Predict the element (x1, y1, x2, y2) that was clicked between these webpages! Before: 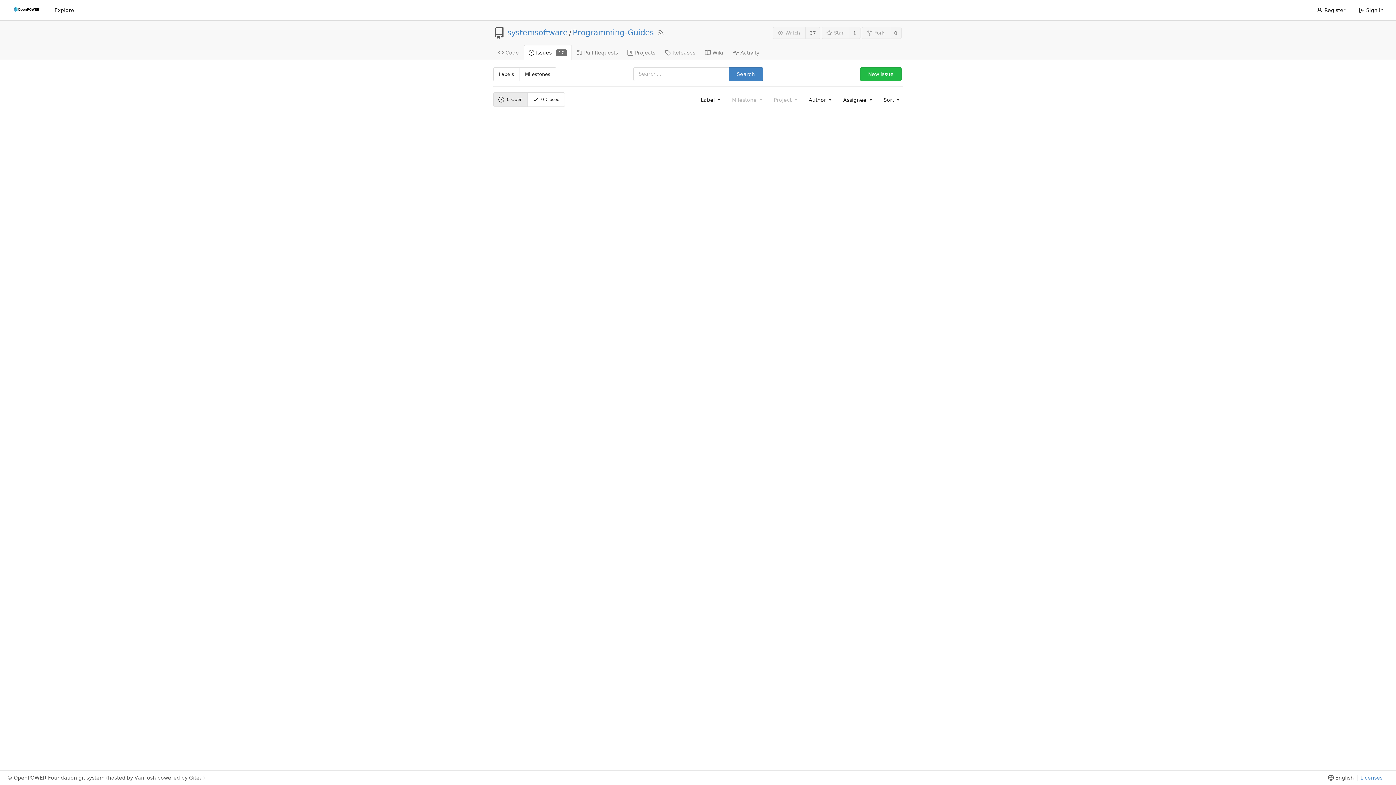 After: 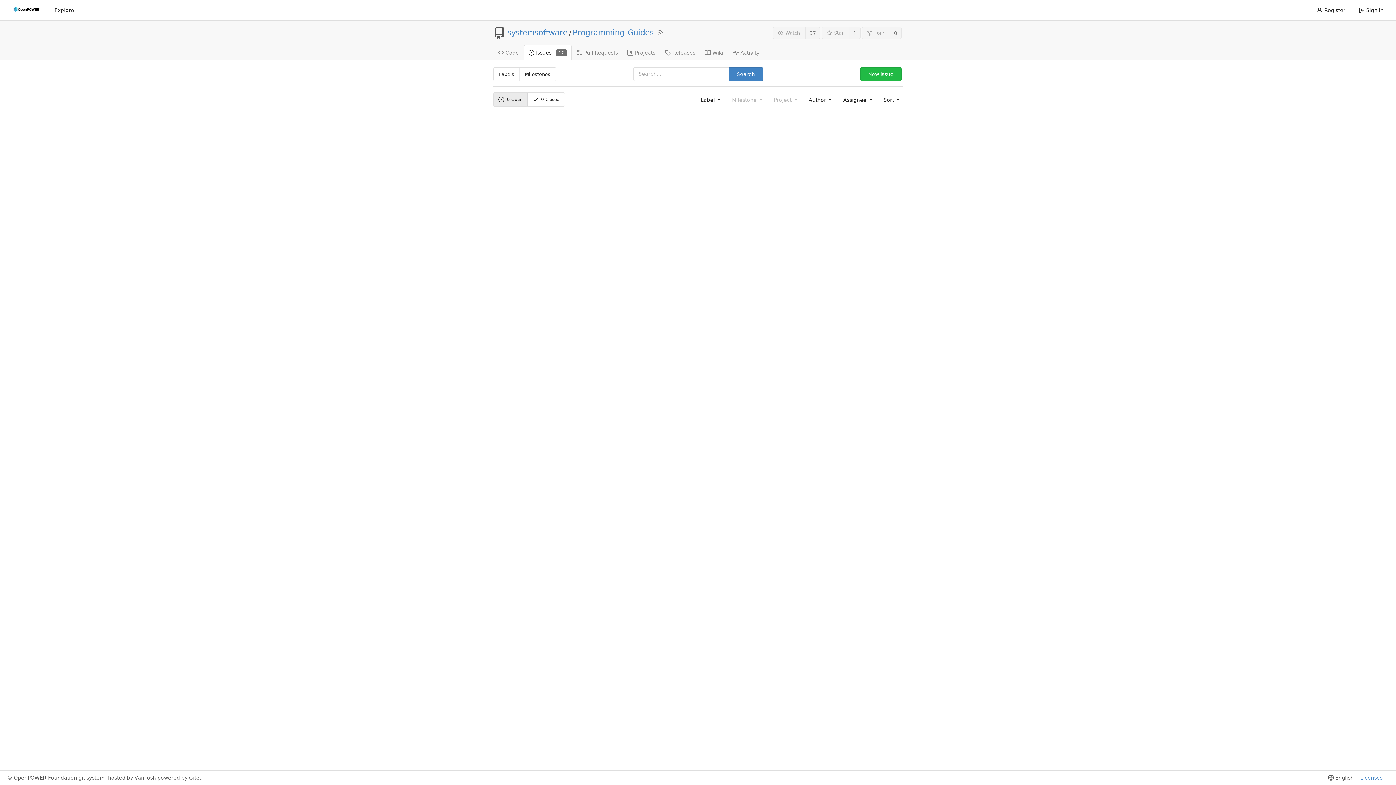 Action: label: Search bbox: (728, 67, 763, 81)